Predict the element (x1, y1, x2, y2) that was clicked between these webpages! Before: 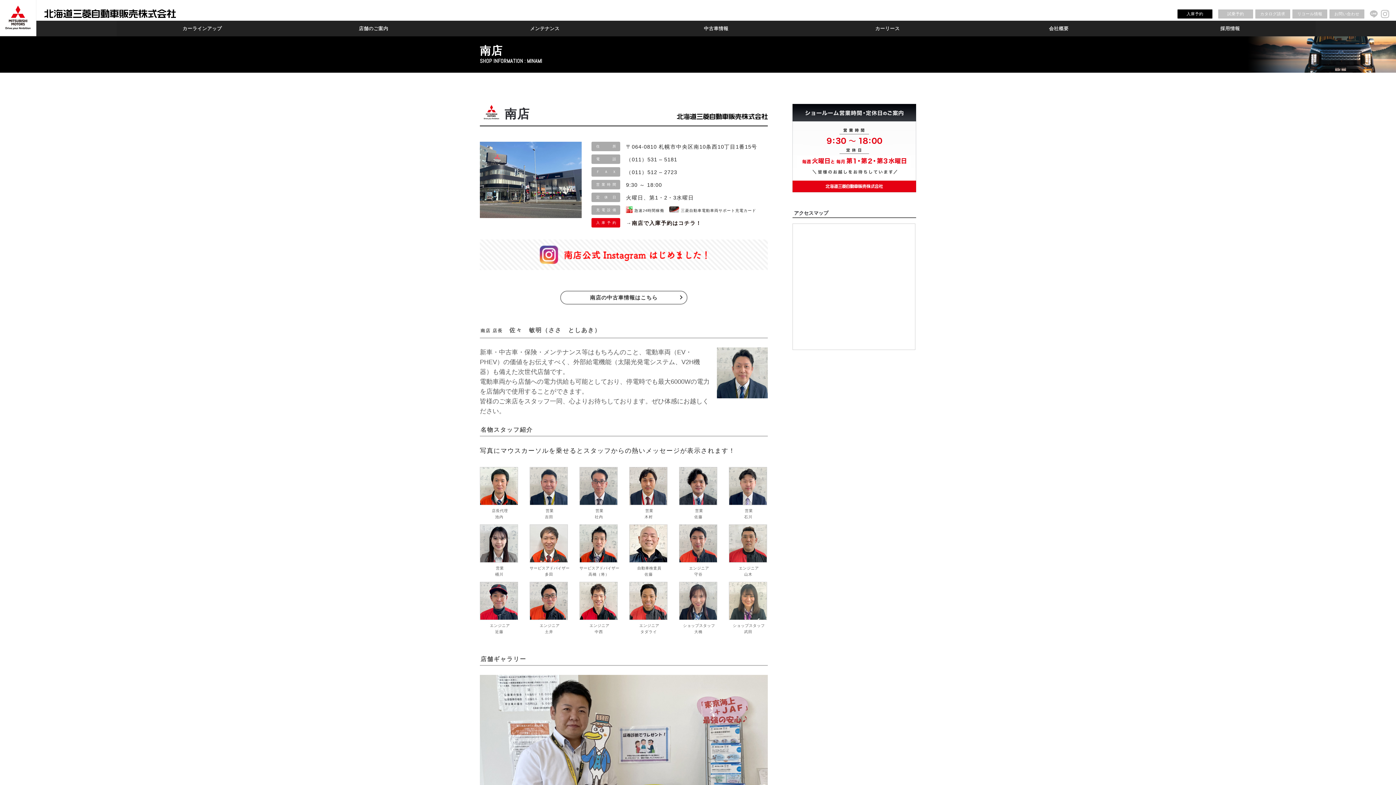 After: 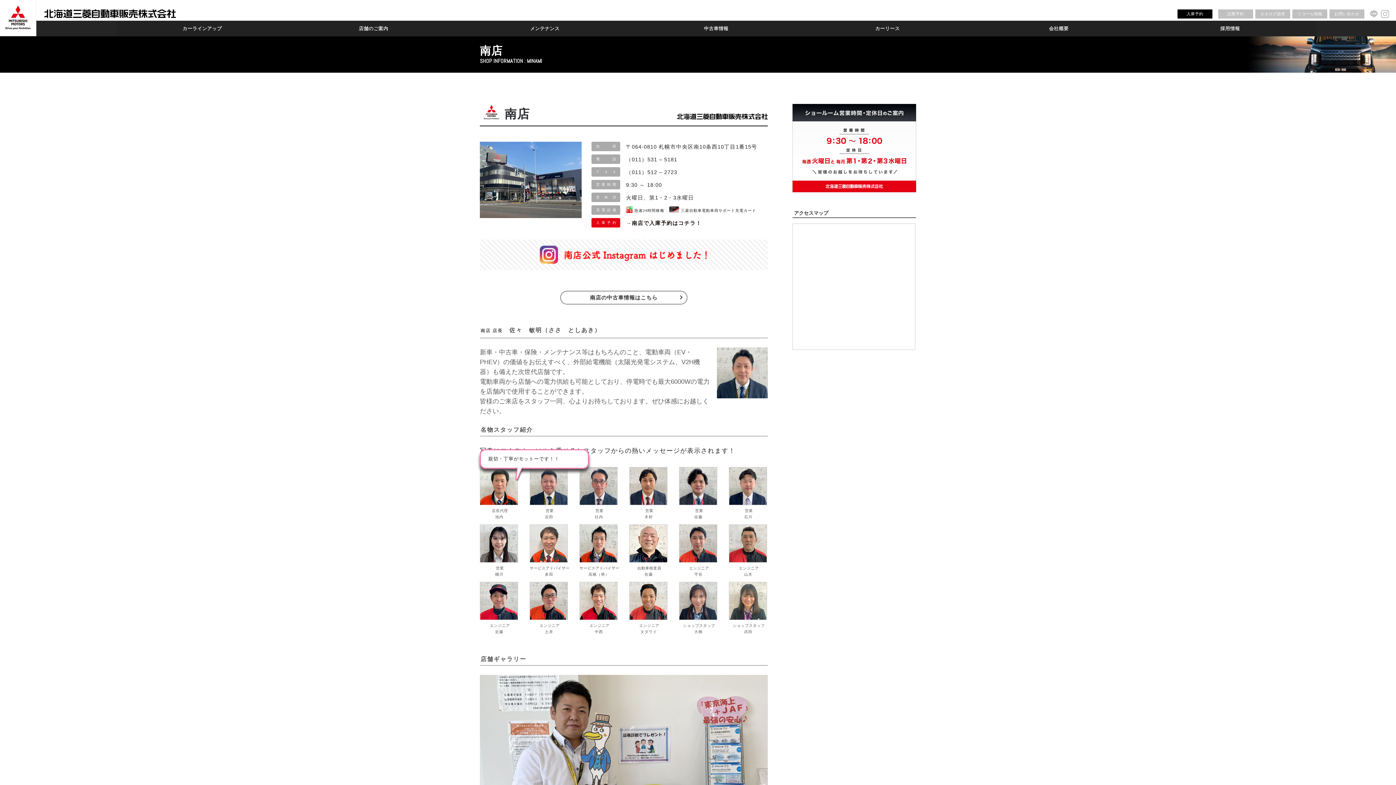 Action: bbox: (480, 467, 518, 520) label: 店長代理
池内